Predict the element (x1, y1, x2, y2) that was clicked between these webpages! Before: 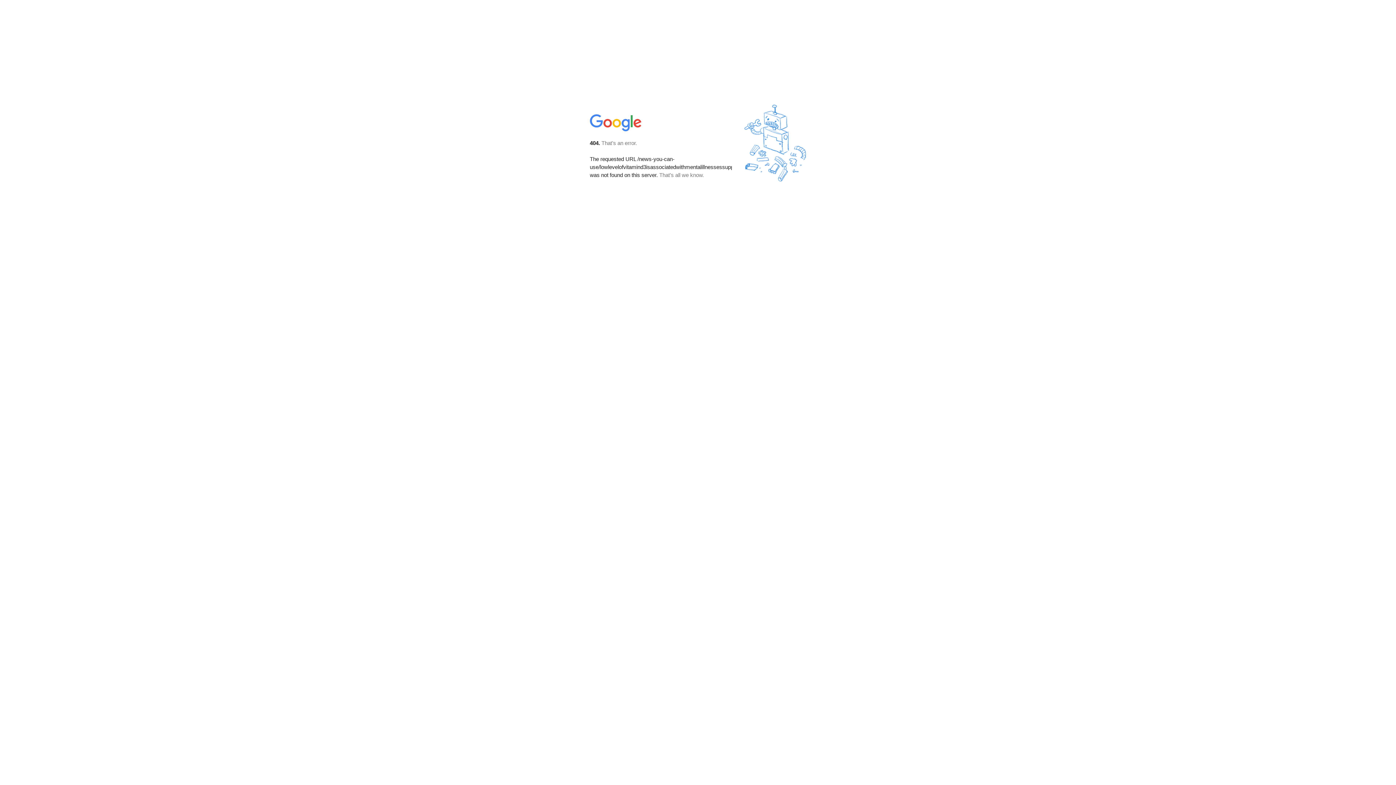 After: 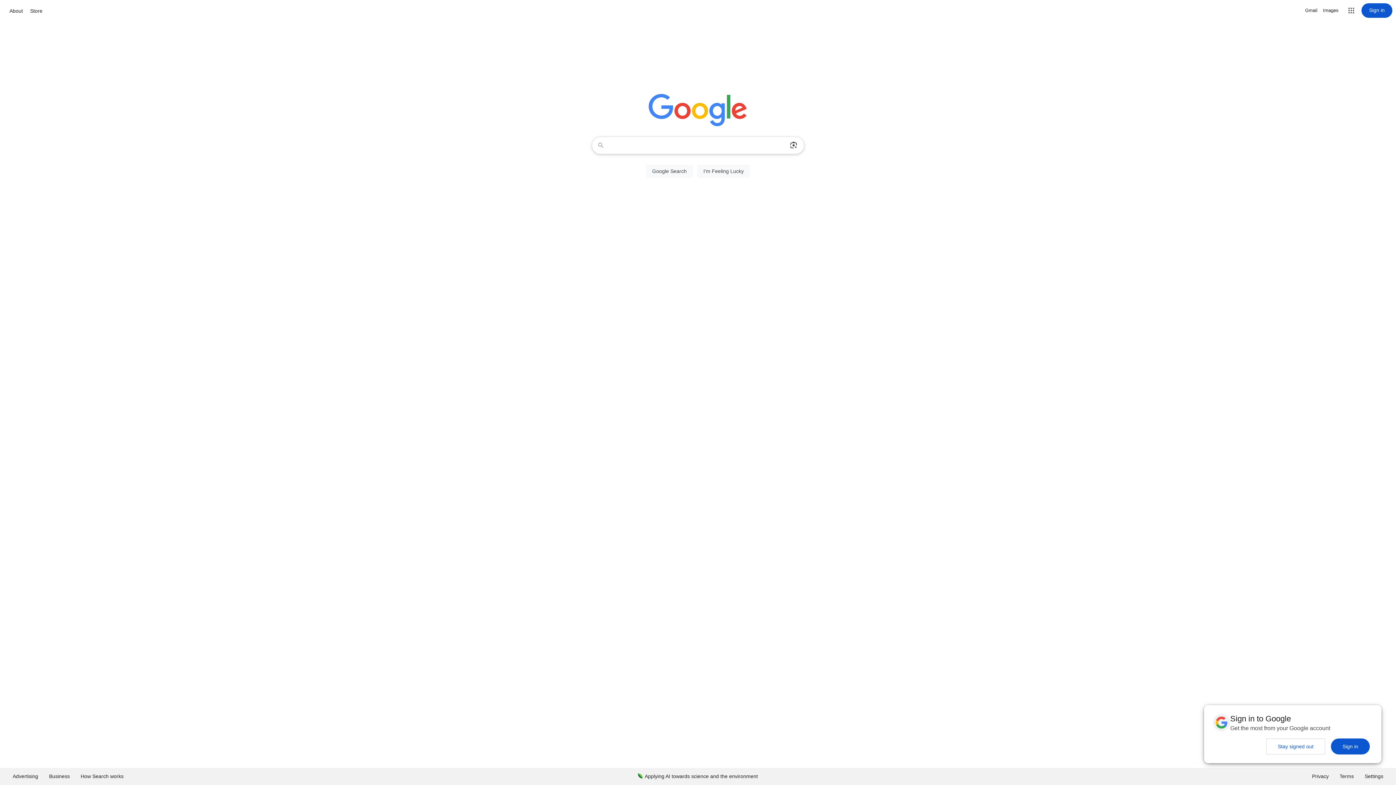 Action: bbox: (590, 127, 642, 134)